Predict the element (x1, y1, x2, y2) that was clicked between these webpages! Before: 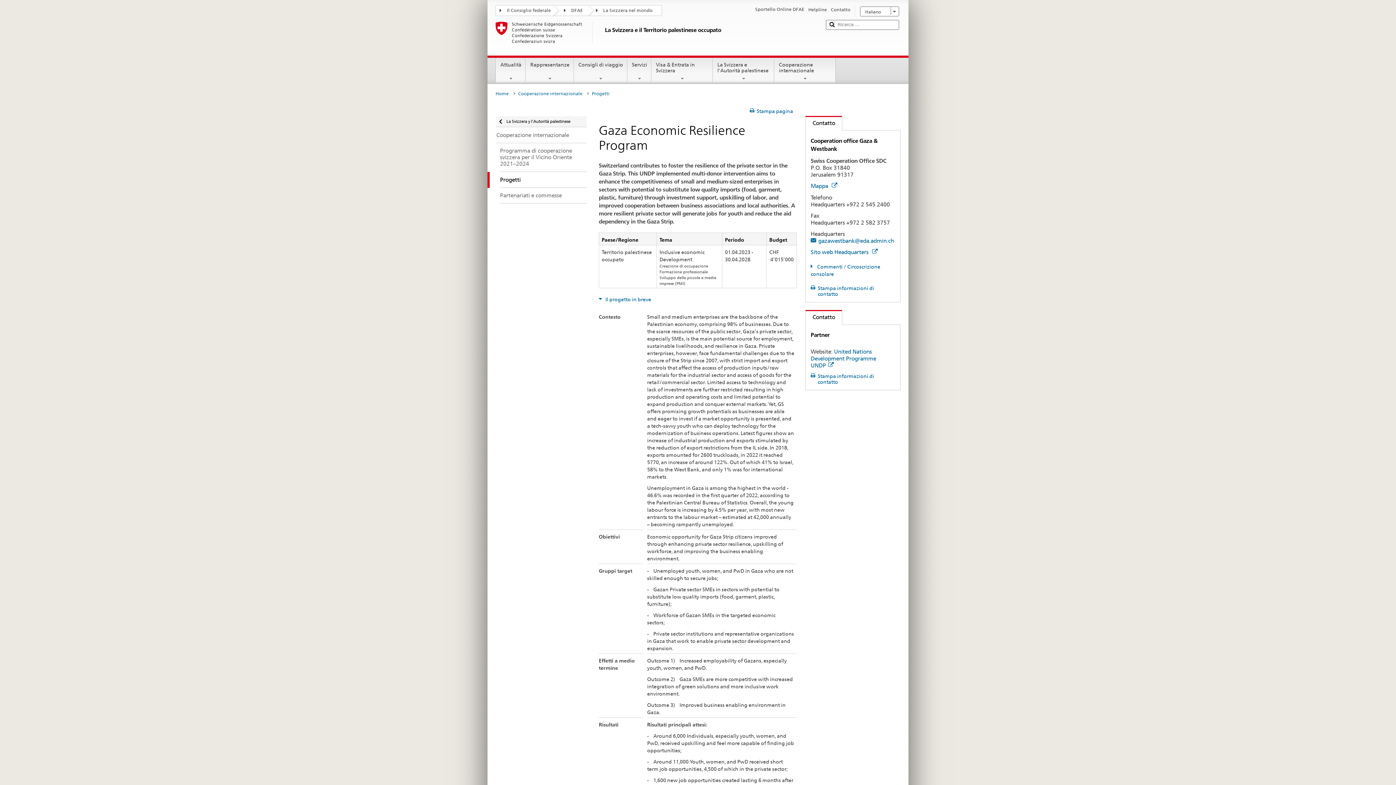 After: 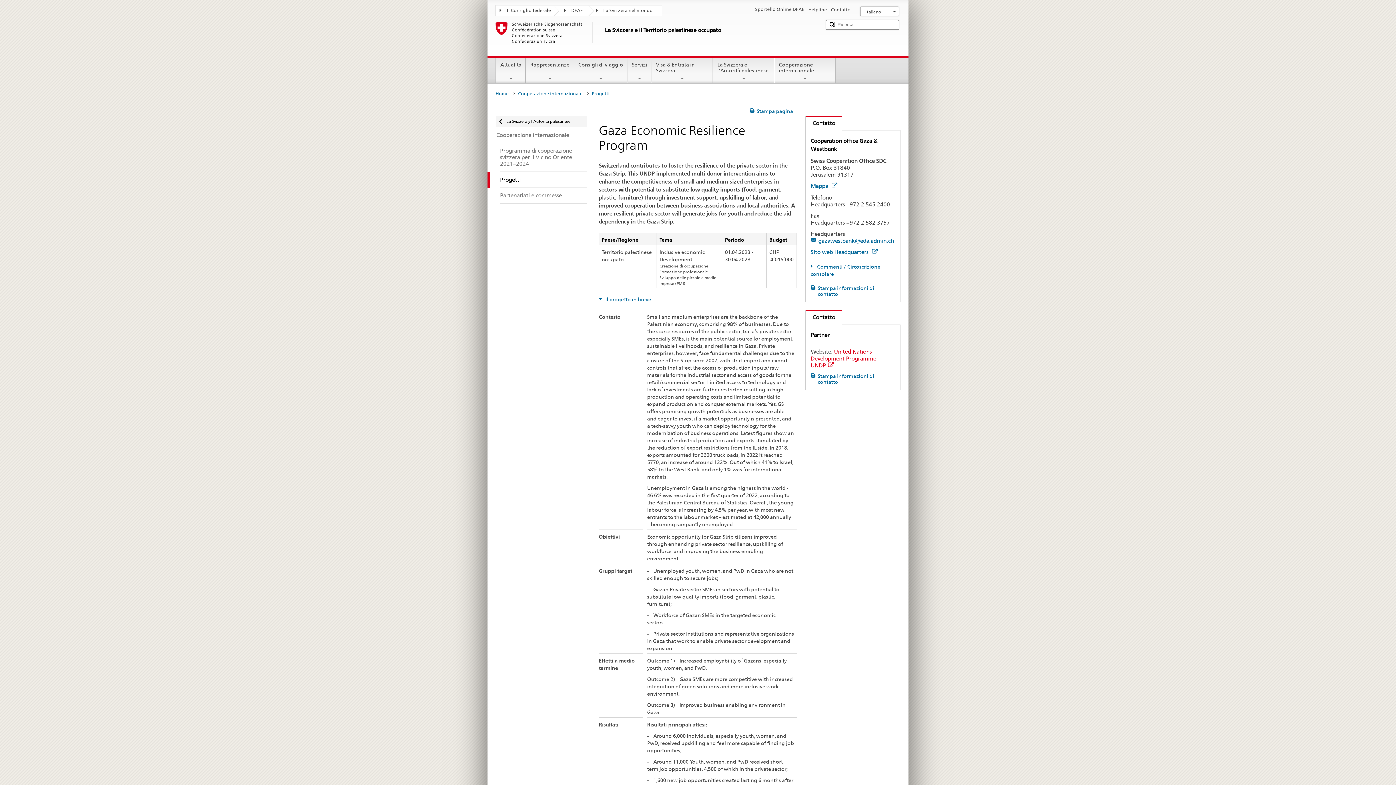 Action: label: United Nations Development Programme UNDP bbox: (810, 348, 876, 368)